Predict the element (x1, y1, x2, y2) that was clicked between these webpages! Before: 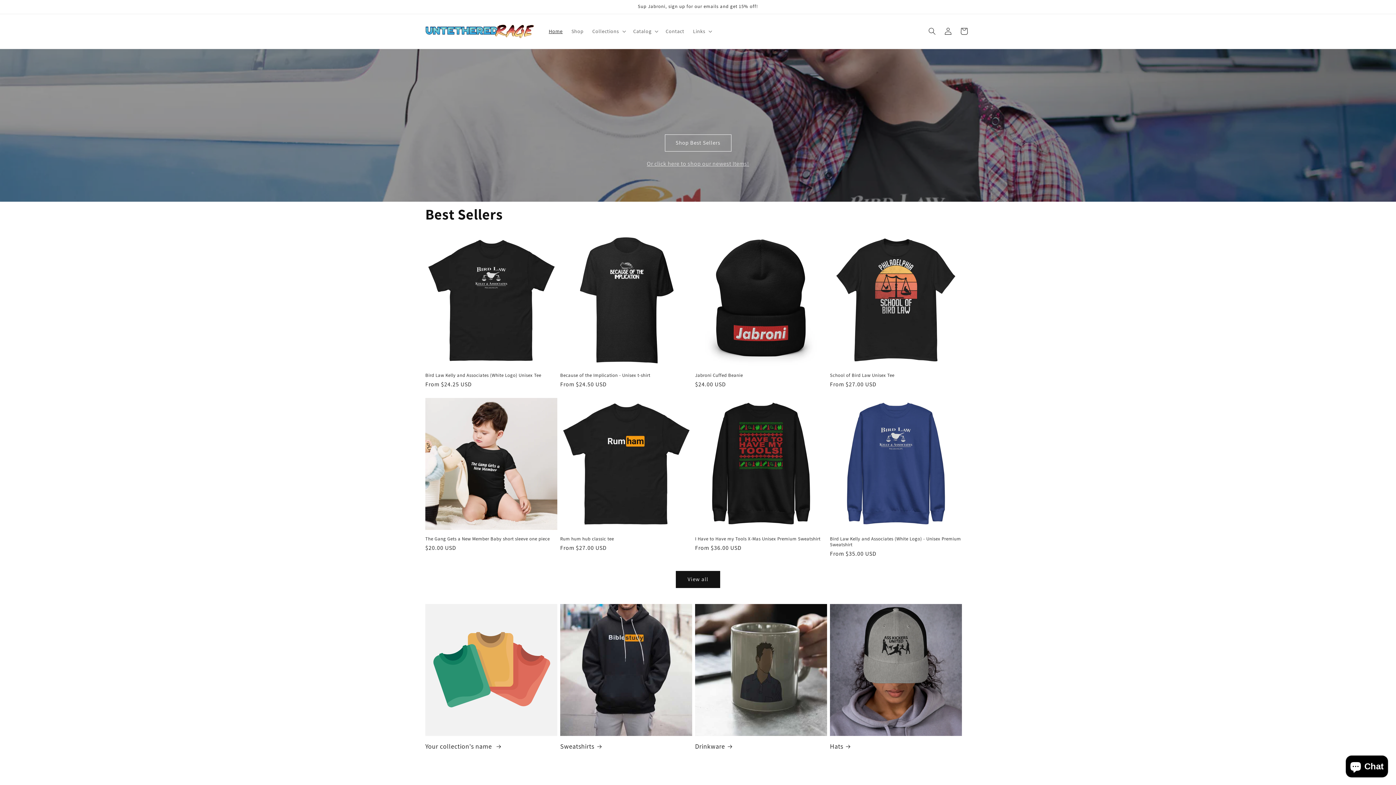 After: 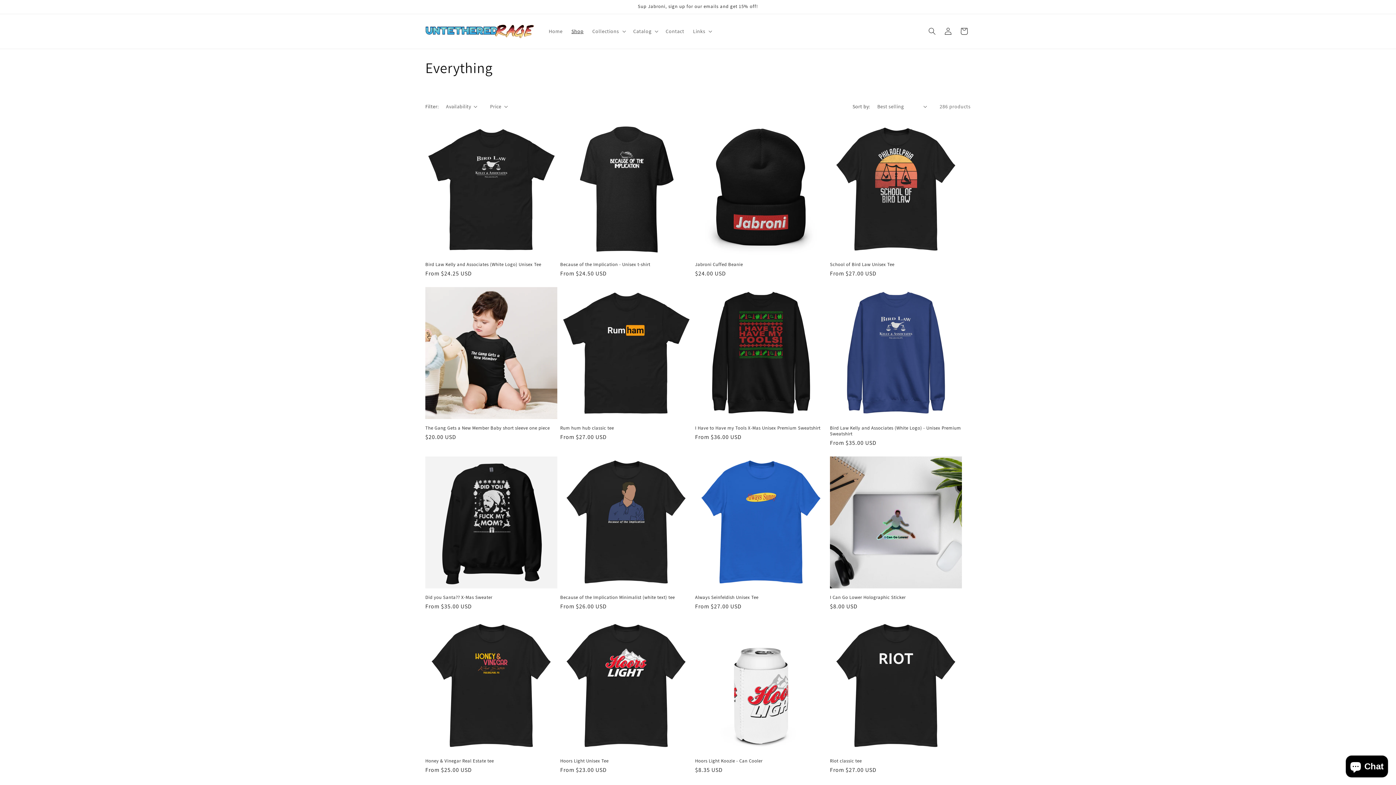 Action: label: Shop bbox: (567, 23, 588, 39)